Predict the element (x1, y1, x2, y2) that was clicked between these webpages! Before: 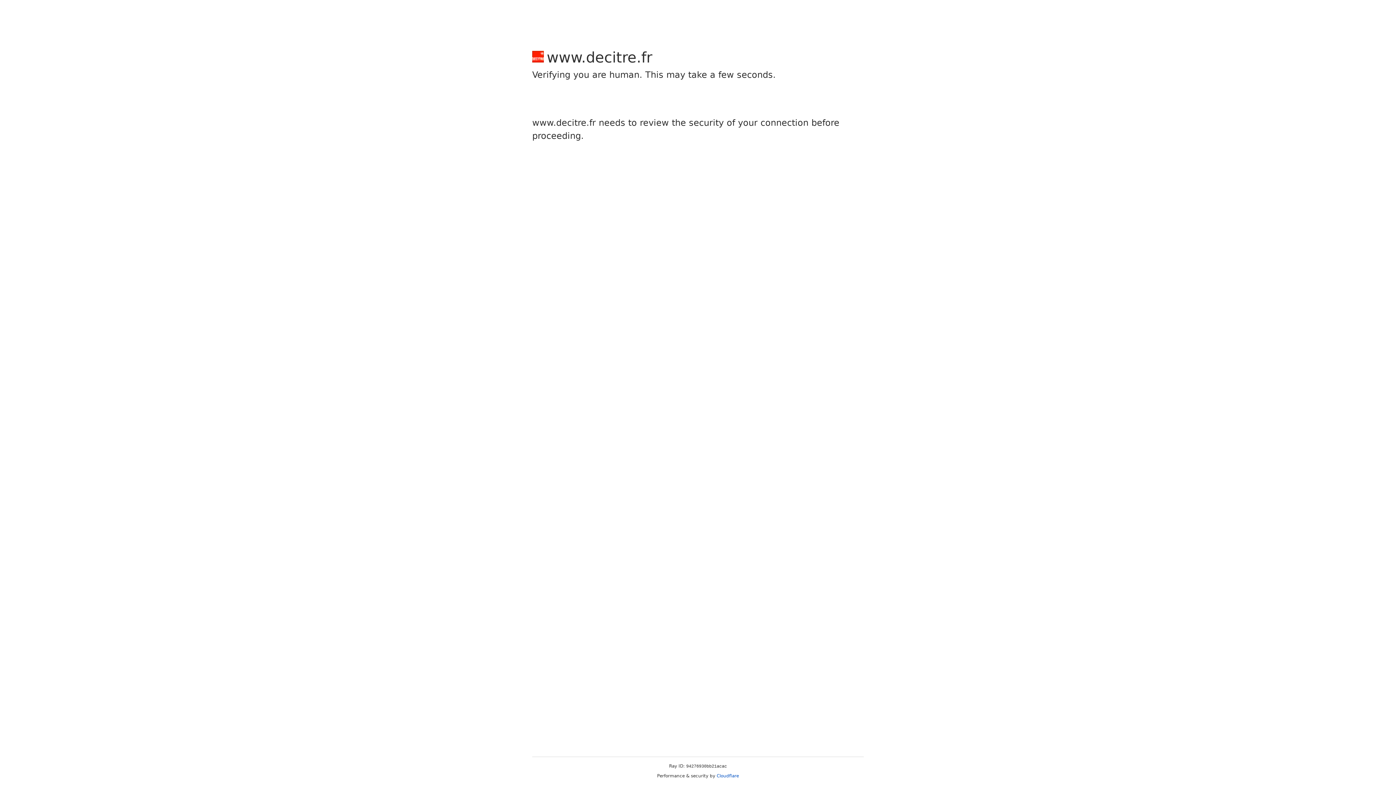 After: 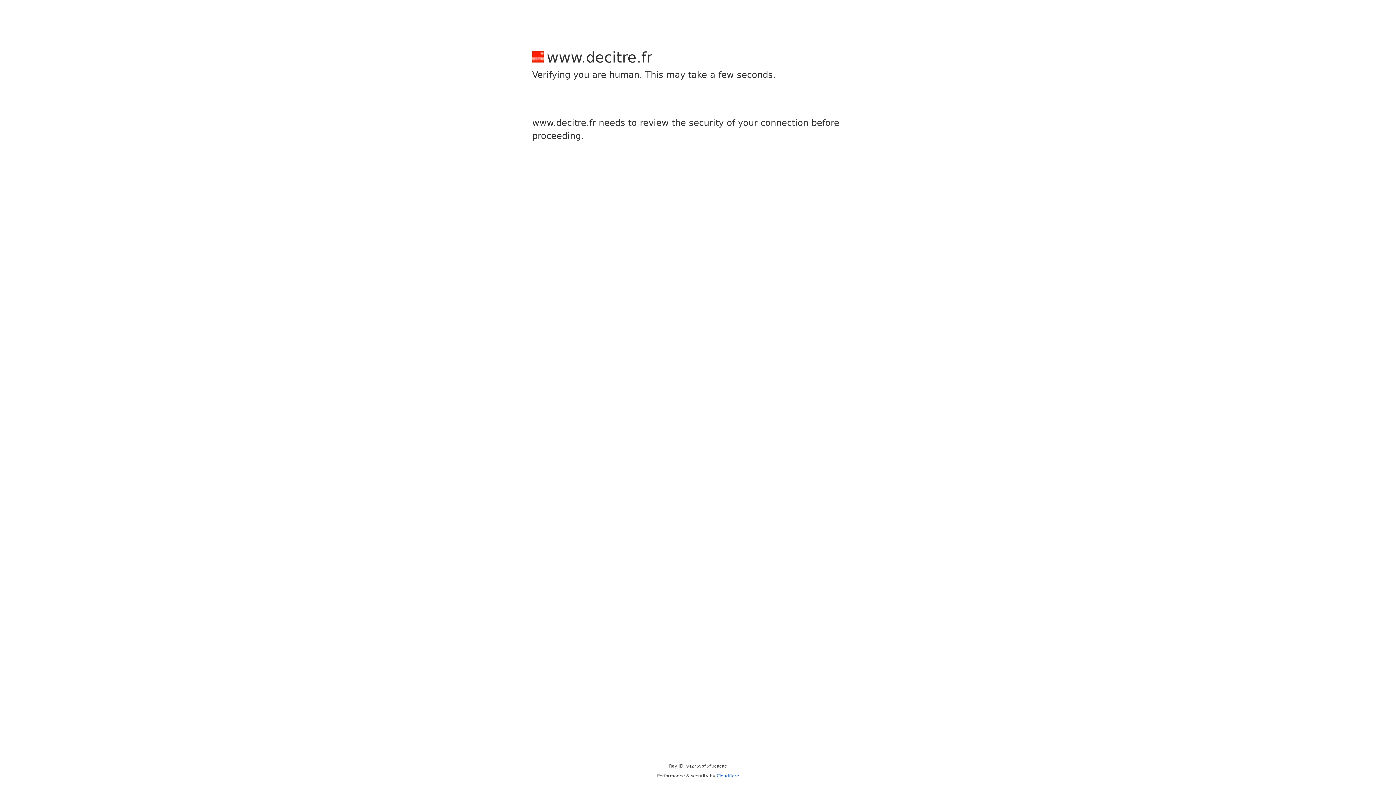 Action: bbox: (716, 773, 739, 778) label: Cloudflare